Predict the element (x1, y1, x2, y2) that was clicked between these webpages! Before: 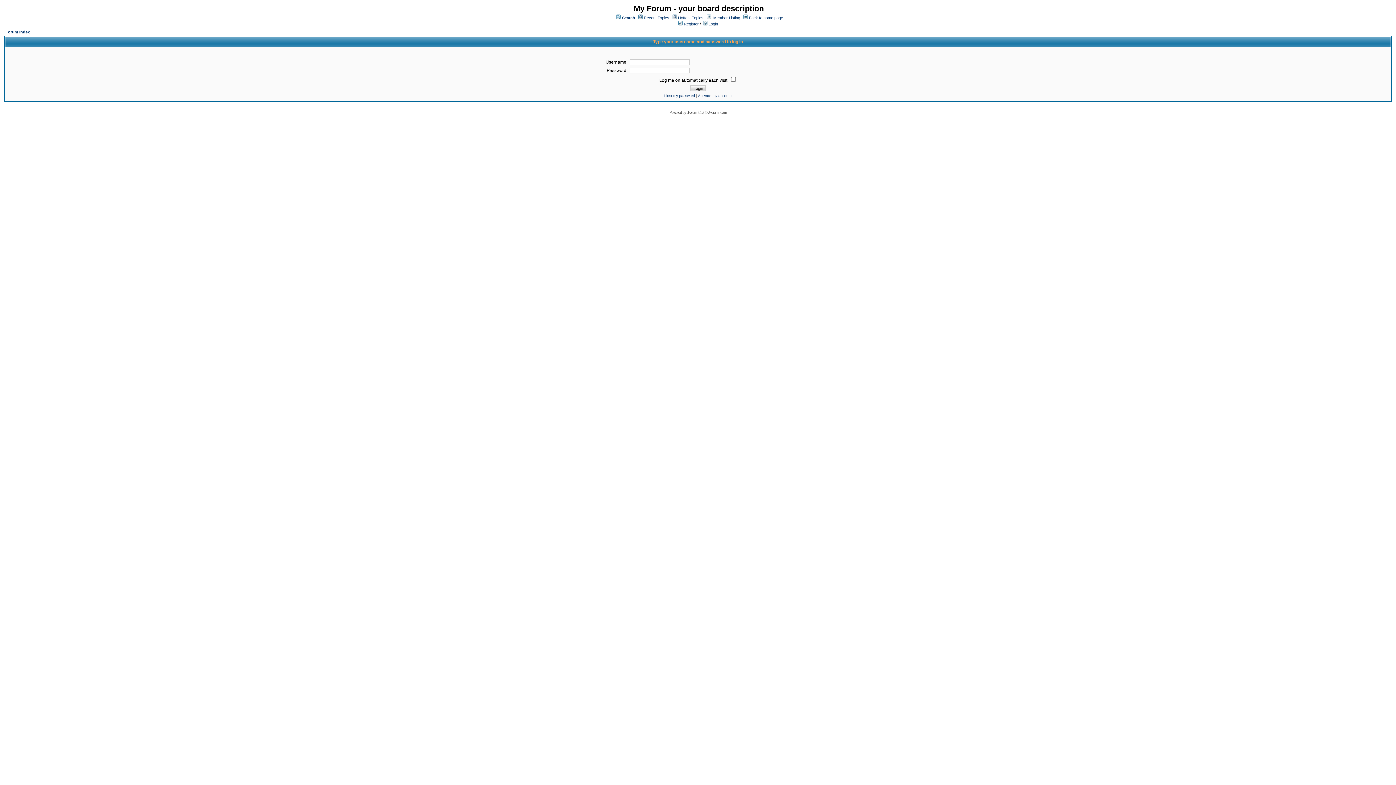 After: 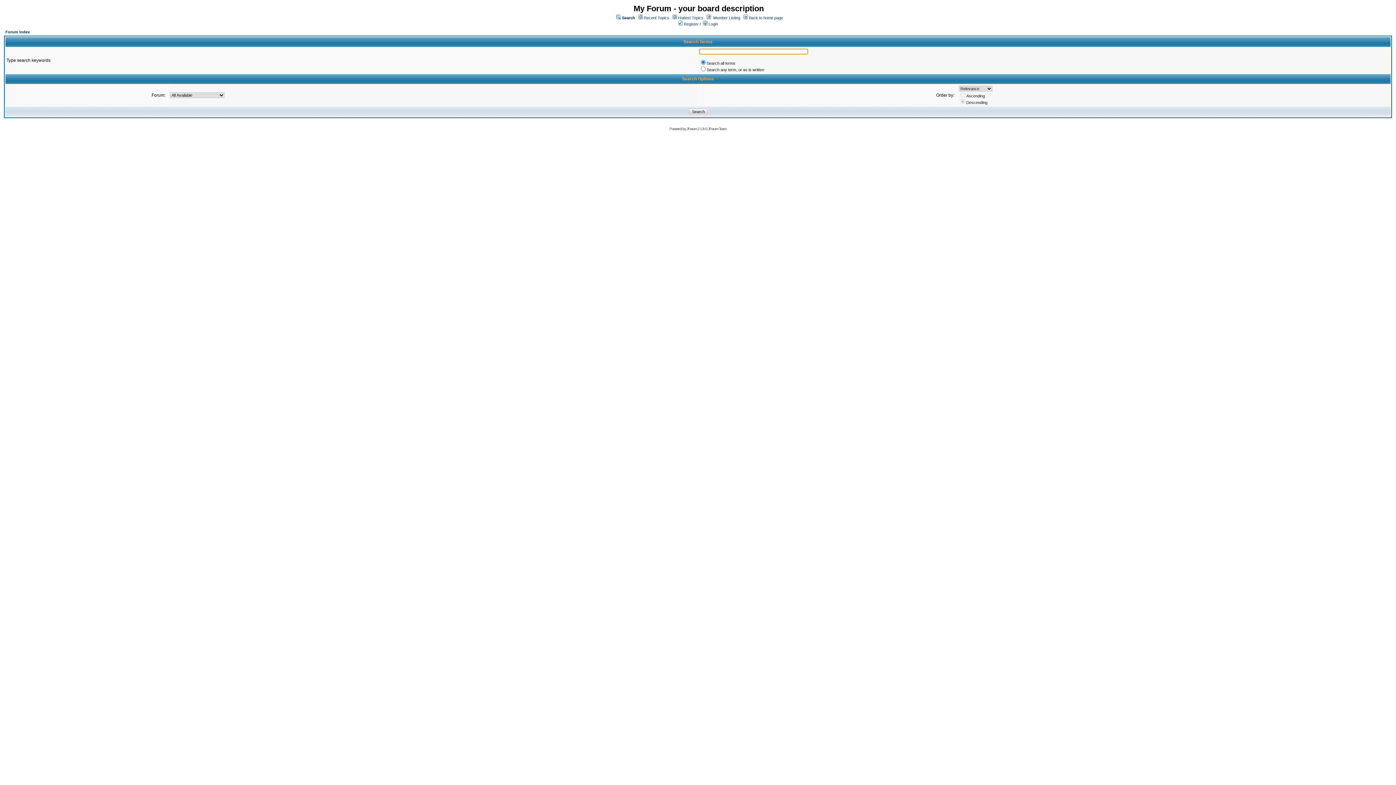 Action: bbox: (622, 15, 635, 20) label: Search